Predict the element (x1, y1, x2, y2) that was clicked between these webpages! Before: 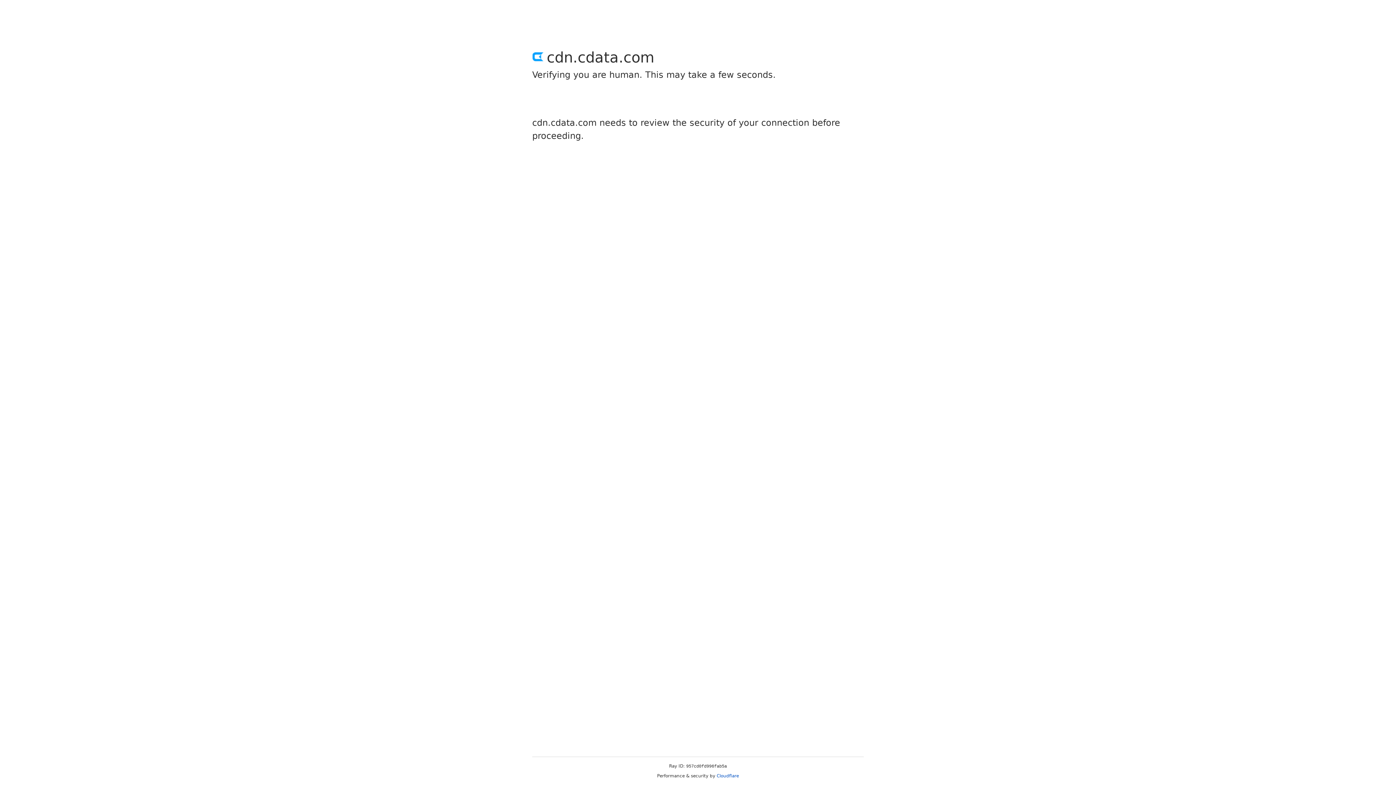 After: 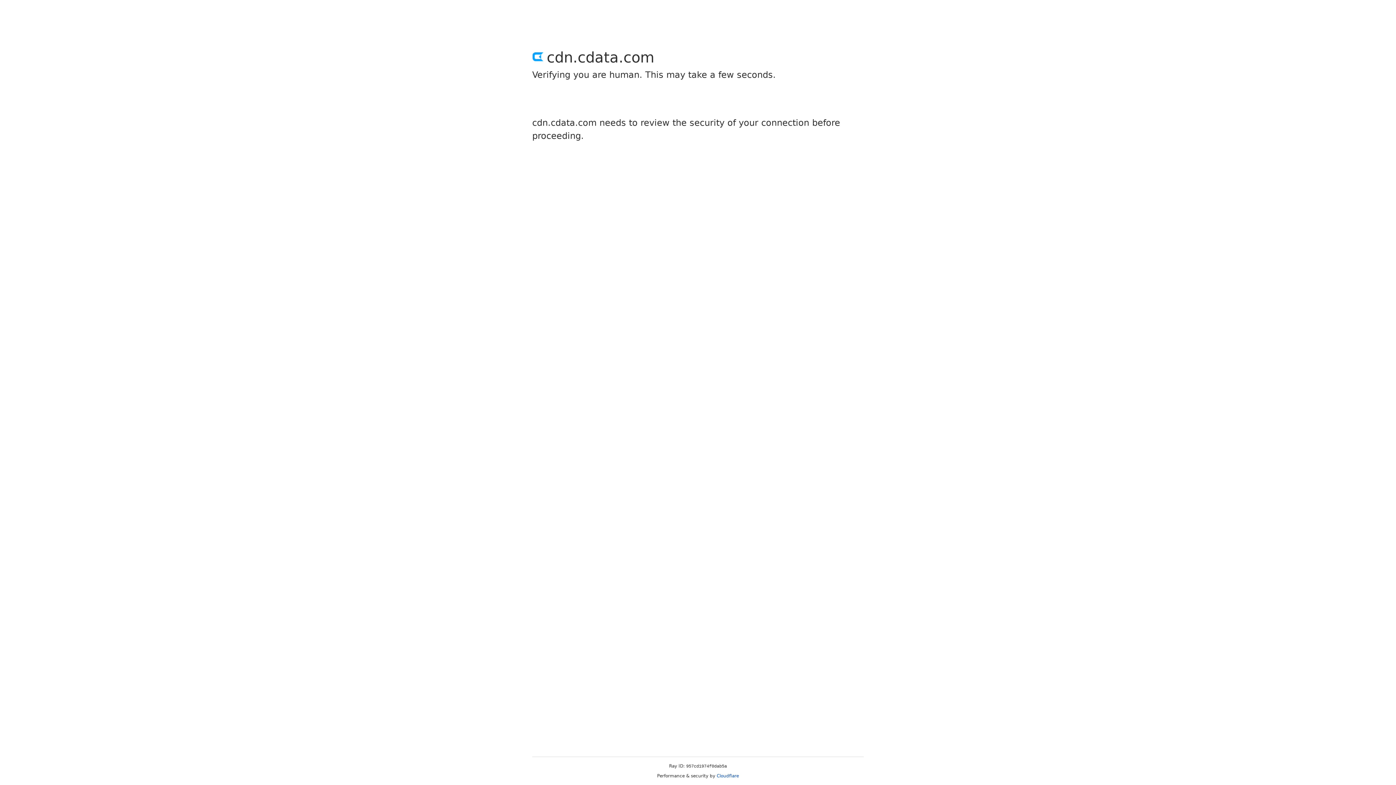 Action: bbox: (716, 773, 739, 778) label: Cloudflare